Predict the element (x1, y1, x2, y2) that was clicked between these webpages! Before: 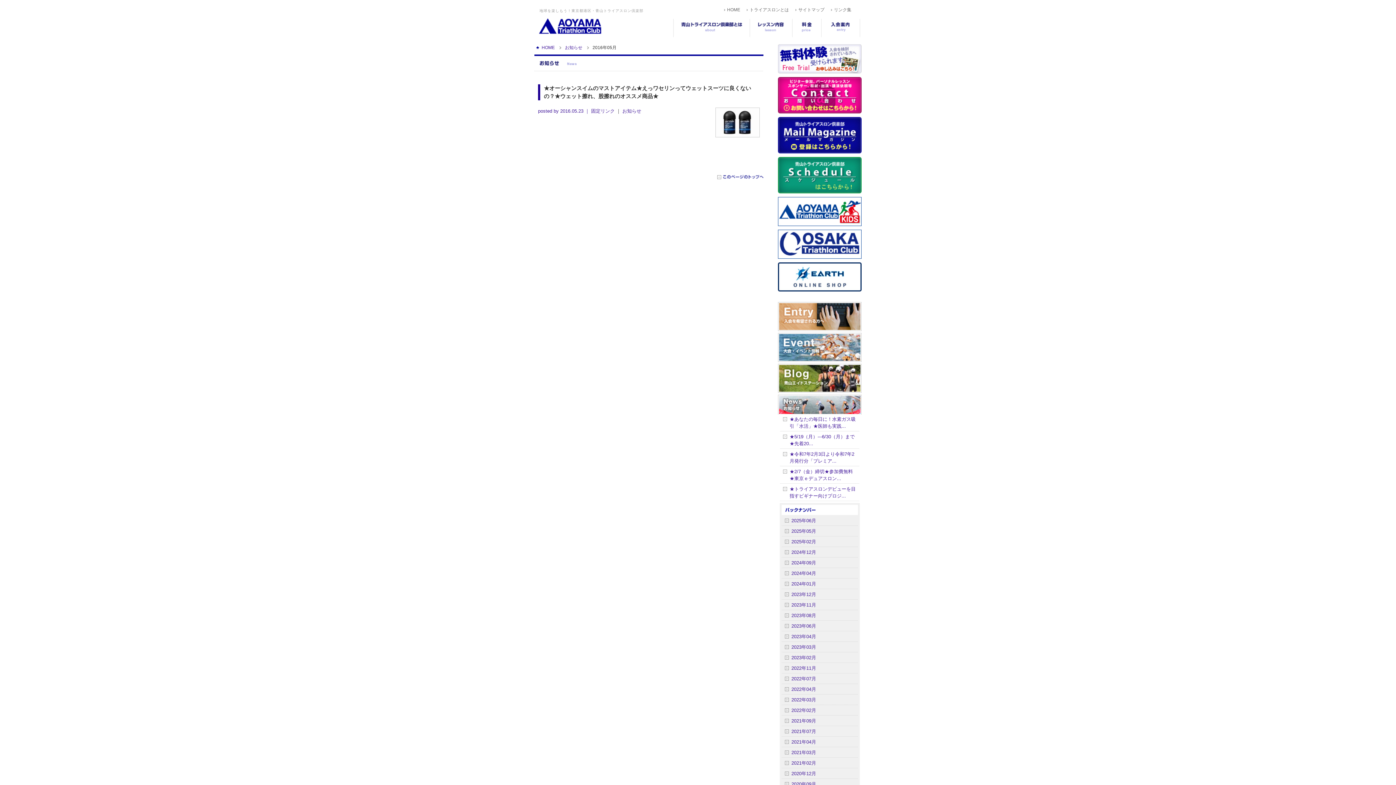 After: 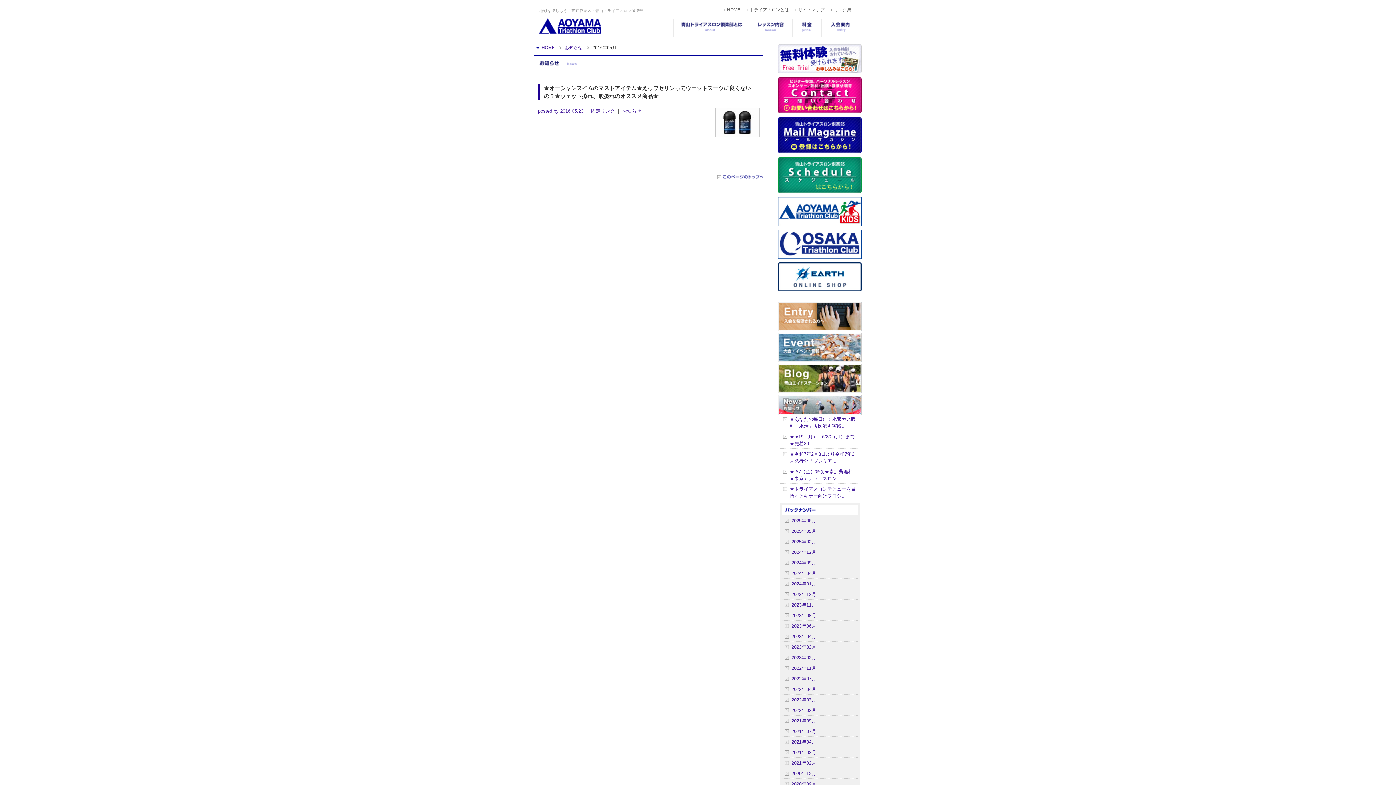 Action: label: posted by 2016.05.23 ｜  bbox: (538, 108, 591, 113)